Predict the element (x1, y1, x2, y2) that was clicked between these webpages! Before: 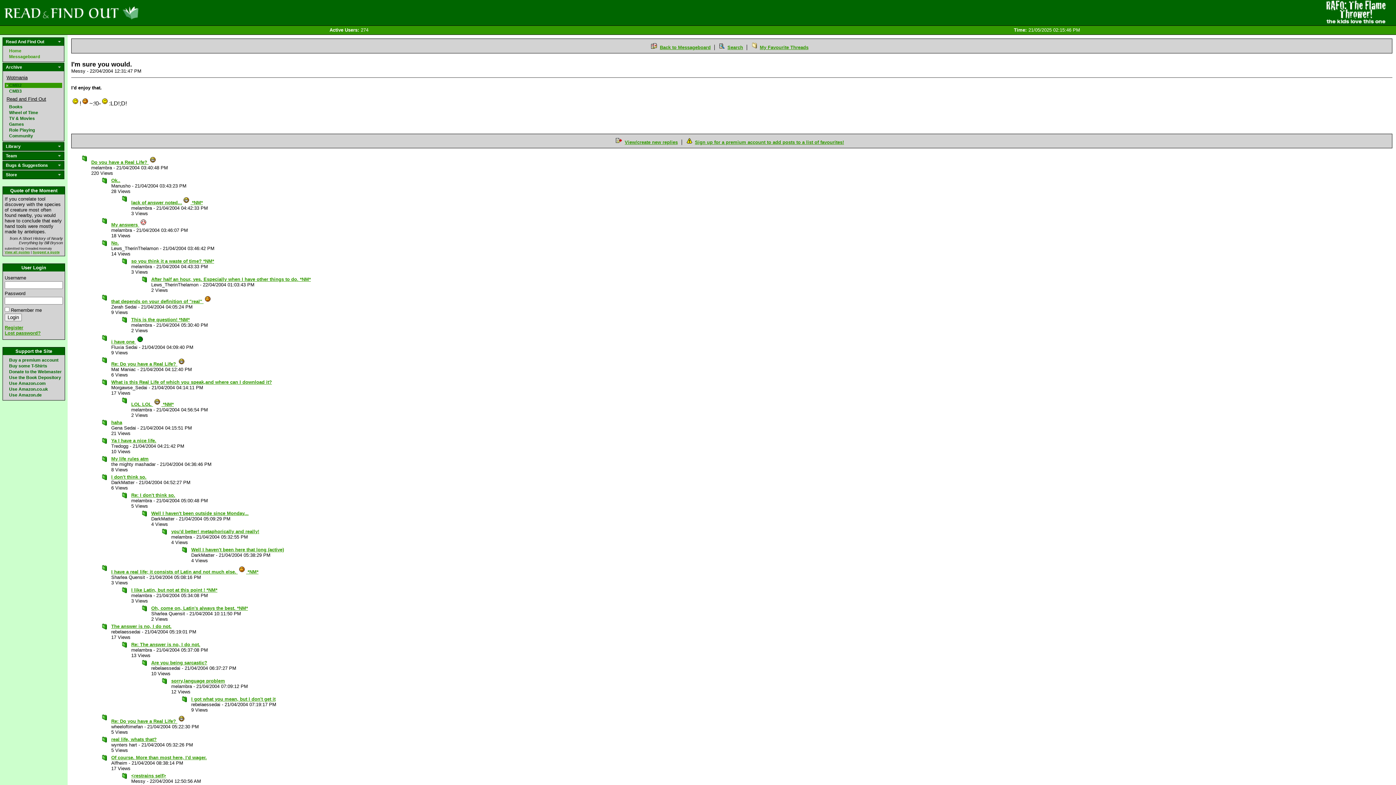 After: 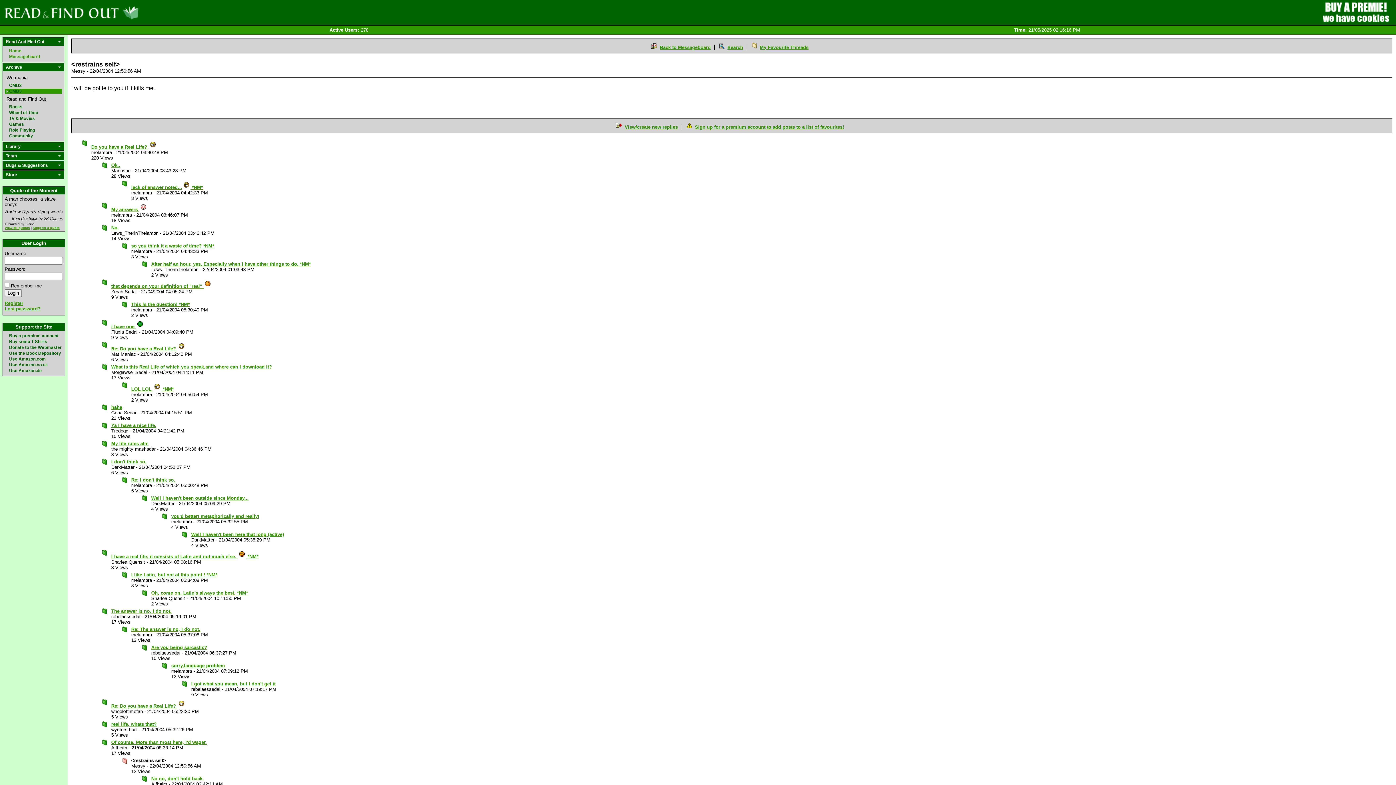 Action: bbox: (131, 773, 166, 778) label: <restrains self>